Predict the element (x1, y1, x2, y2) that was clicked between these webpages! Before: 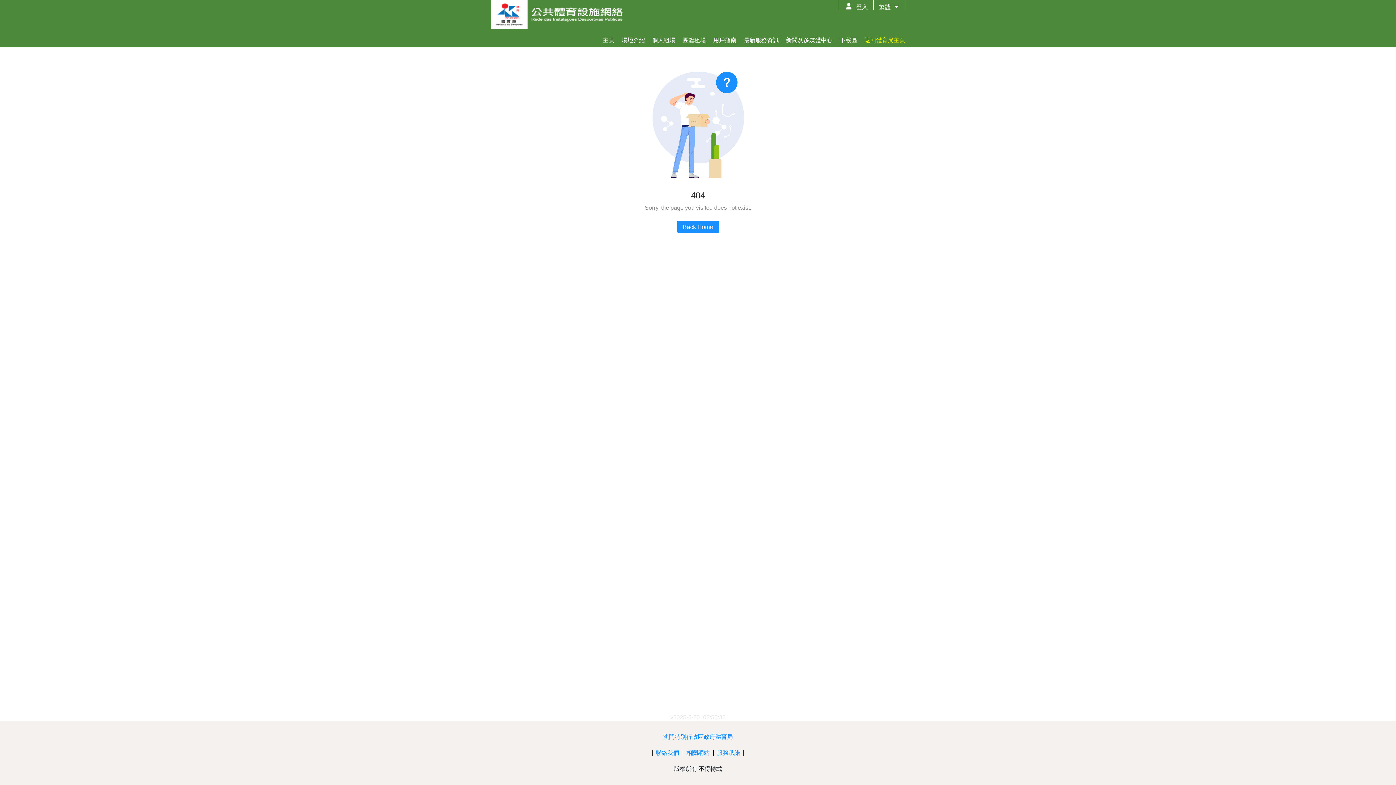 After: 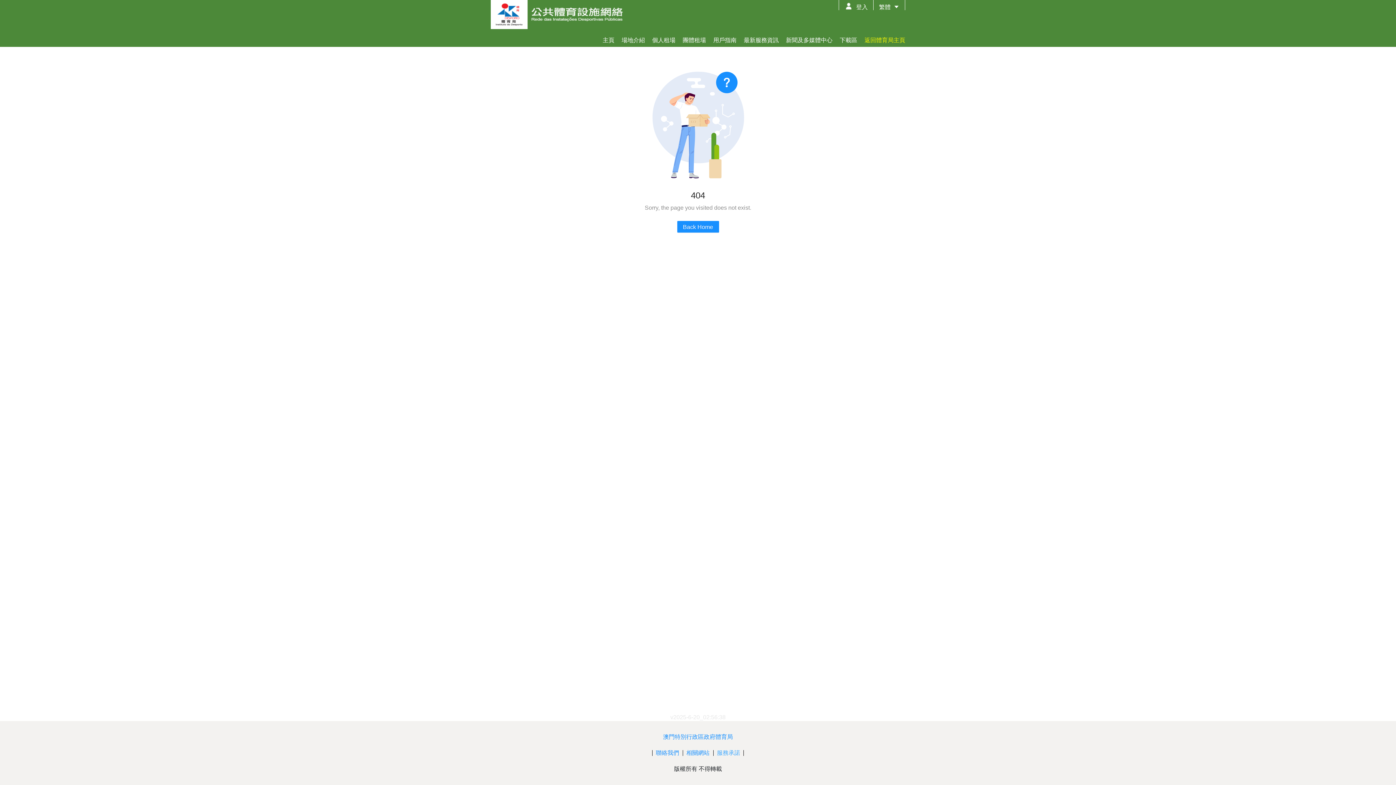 Action: bbox: (717, 750, 740, 756) label: 服務承諾